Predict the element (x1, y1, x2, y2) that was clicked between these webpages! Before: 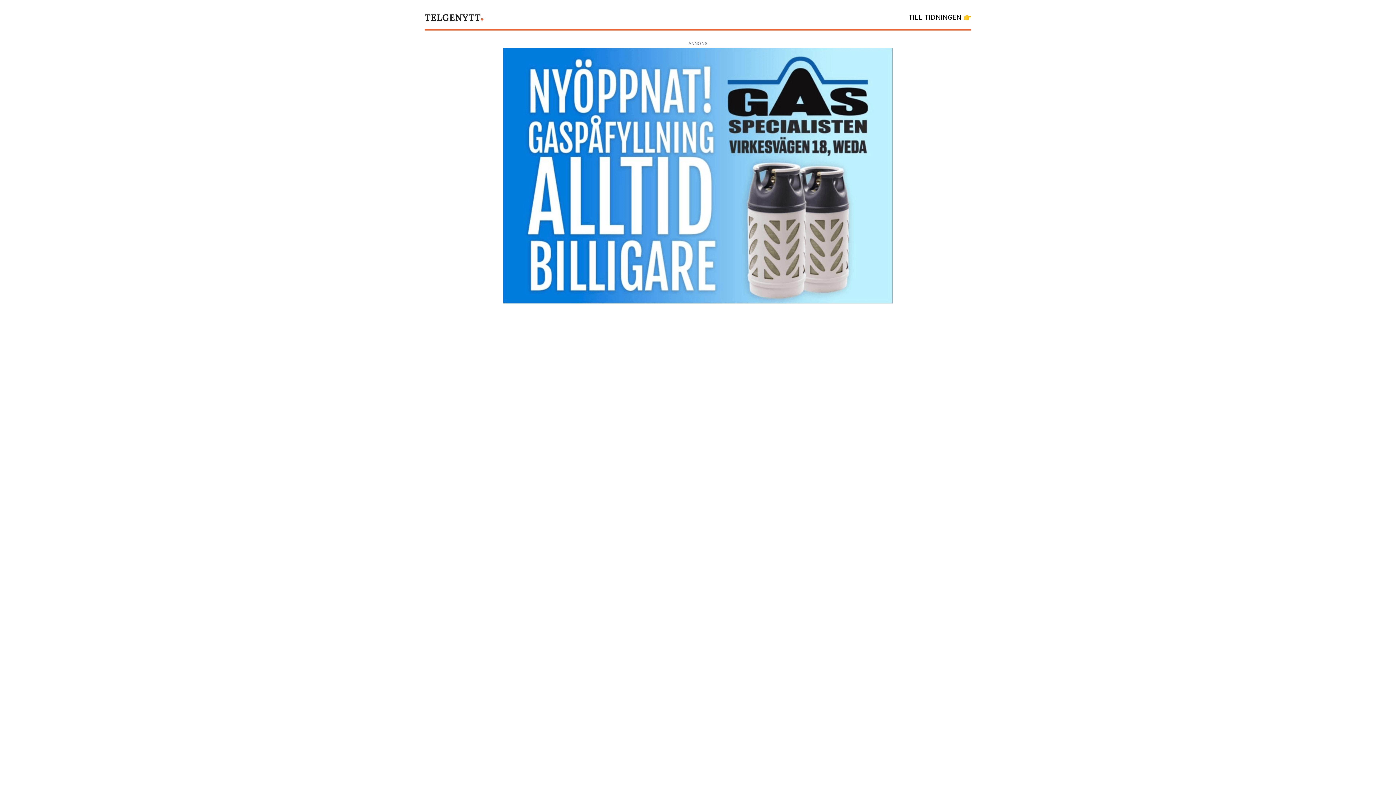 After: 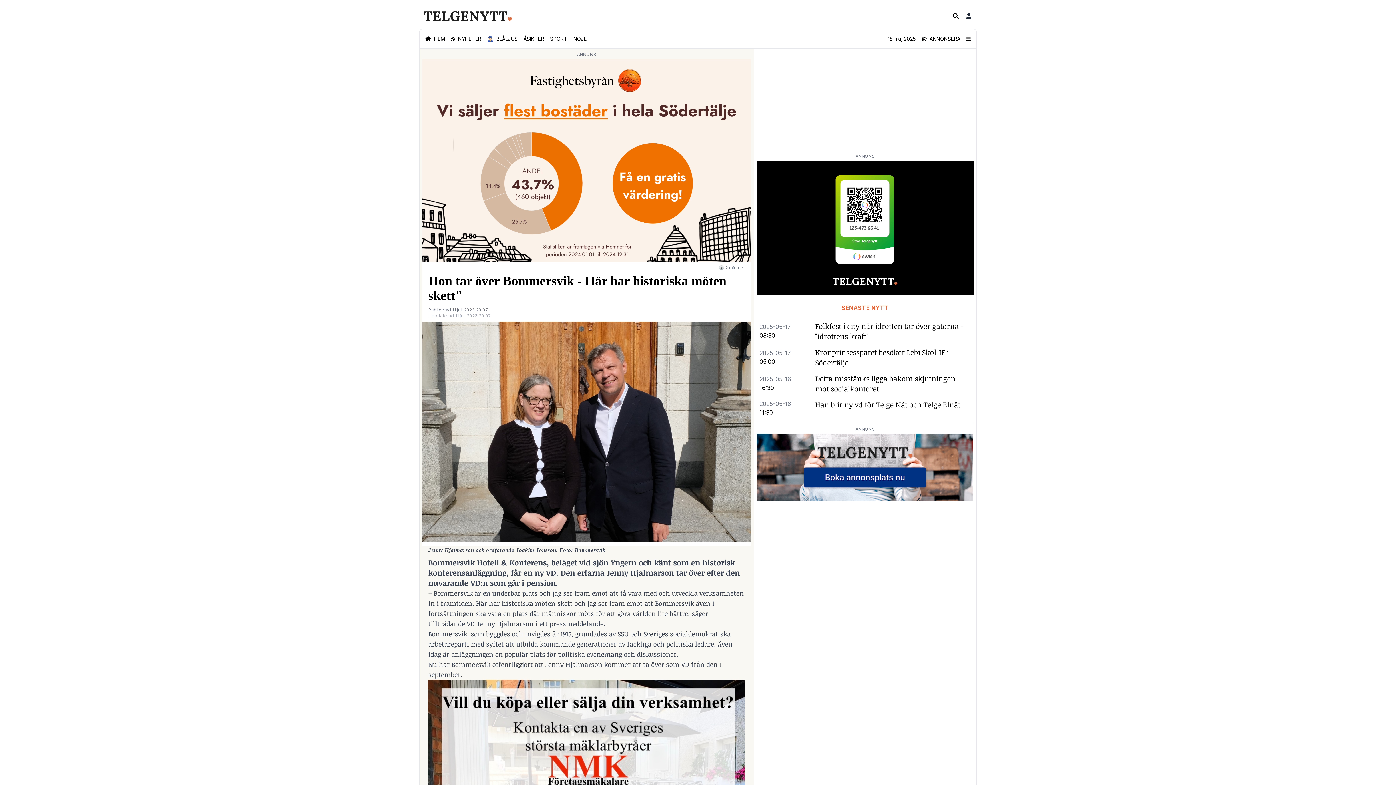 Action: bbox: (908, 12, 971, 22) label: TILL TIDNINGEN 👉